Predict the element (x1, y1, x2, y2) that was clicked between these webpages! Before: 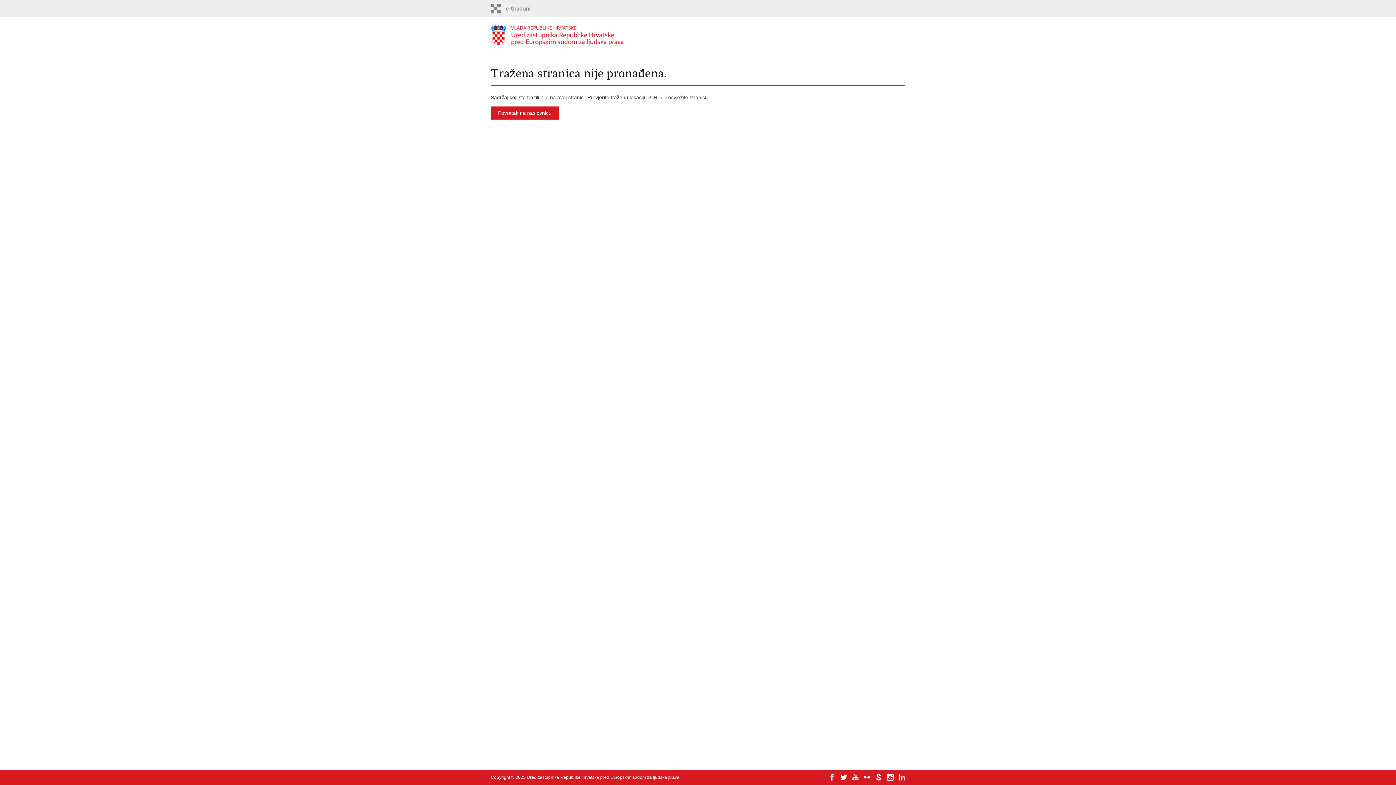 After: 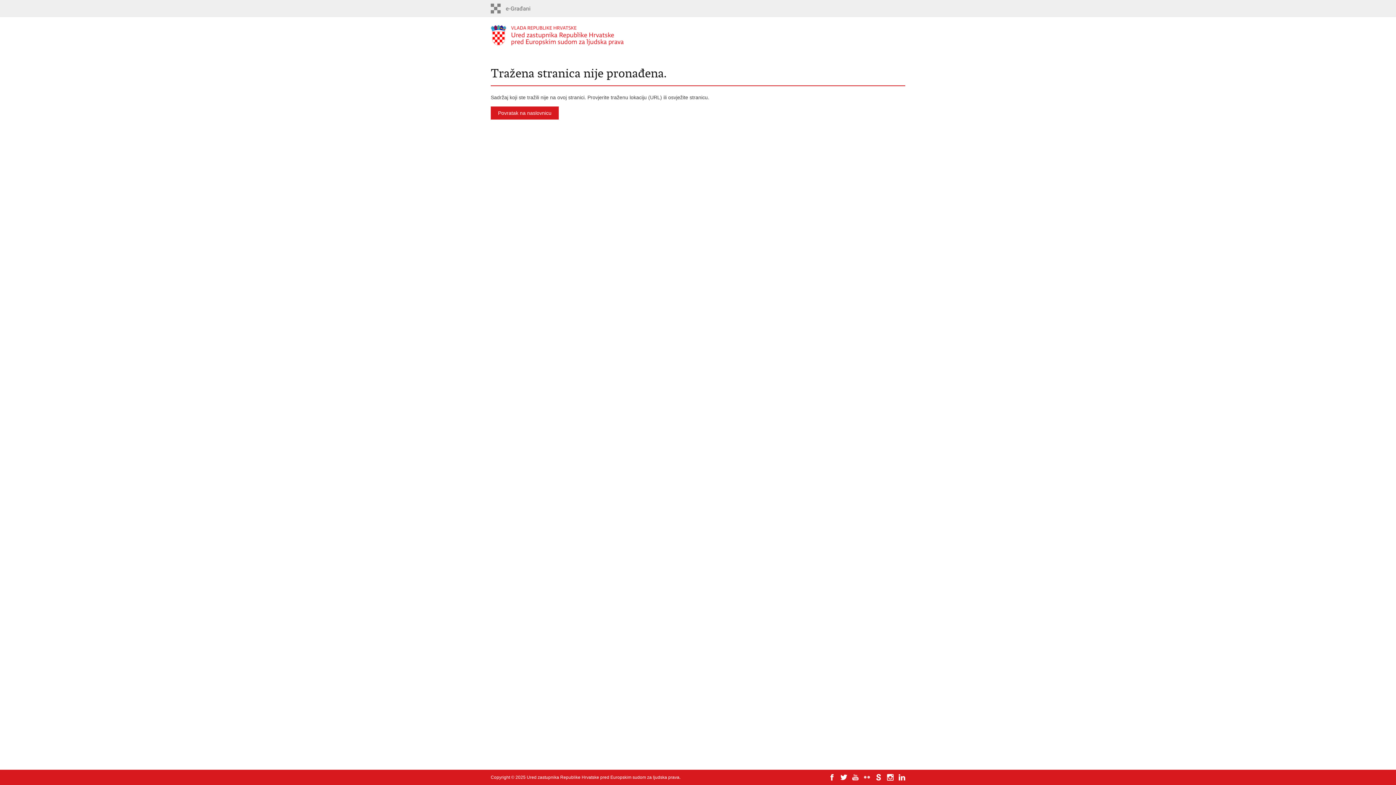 Action: bbox: (864, 774, 870, 781)